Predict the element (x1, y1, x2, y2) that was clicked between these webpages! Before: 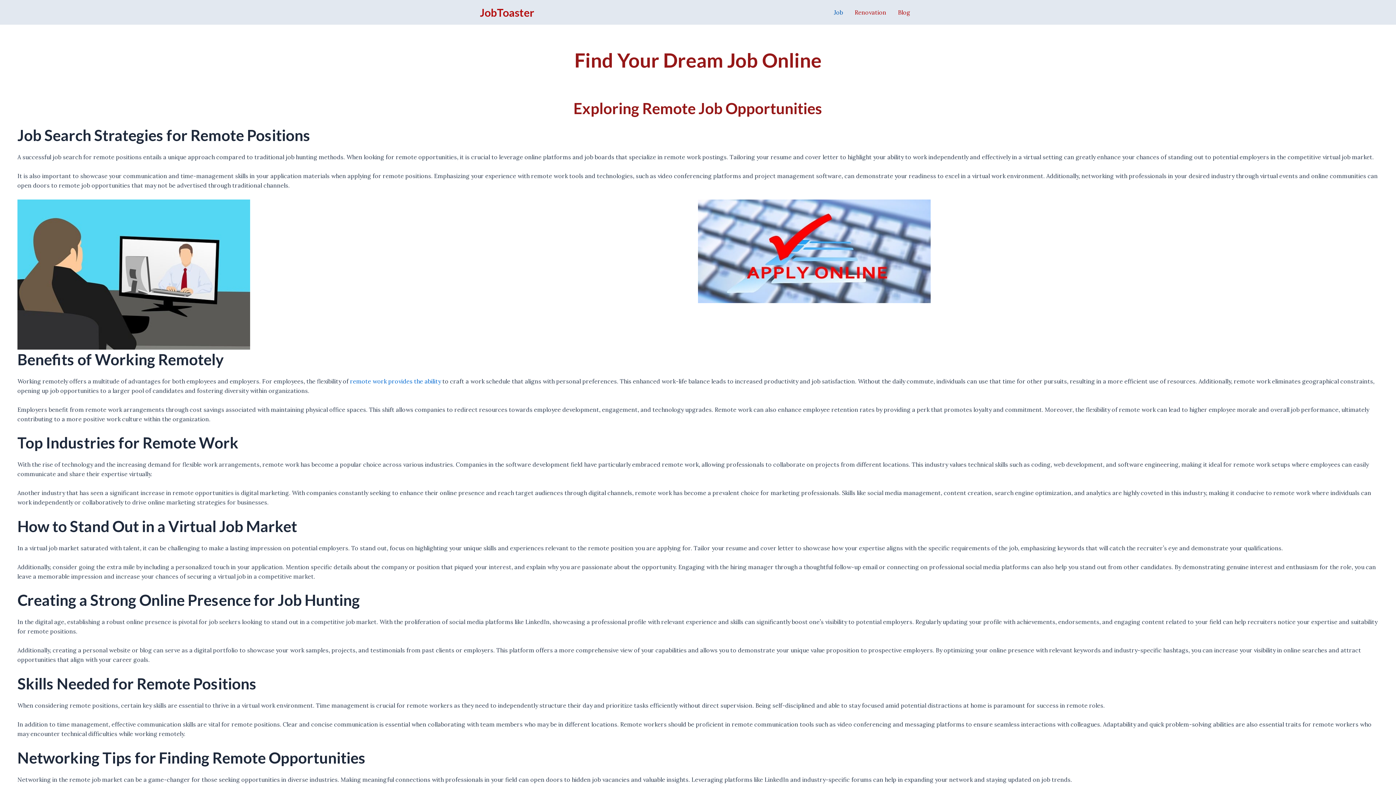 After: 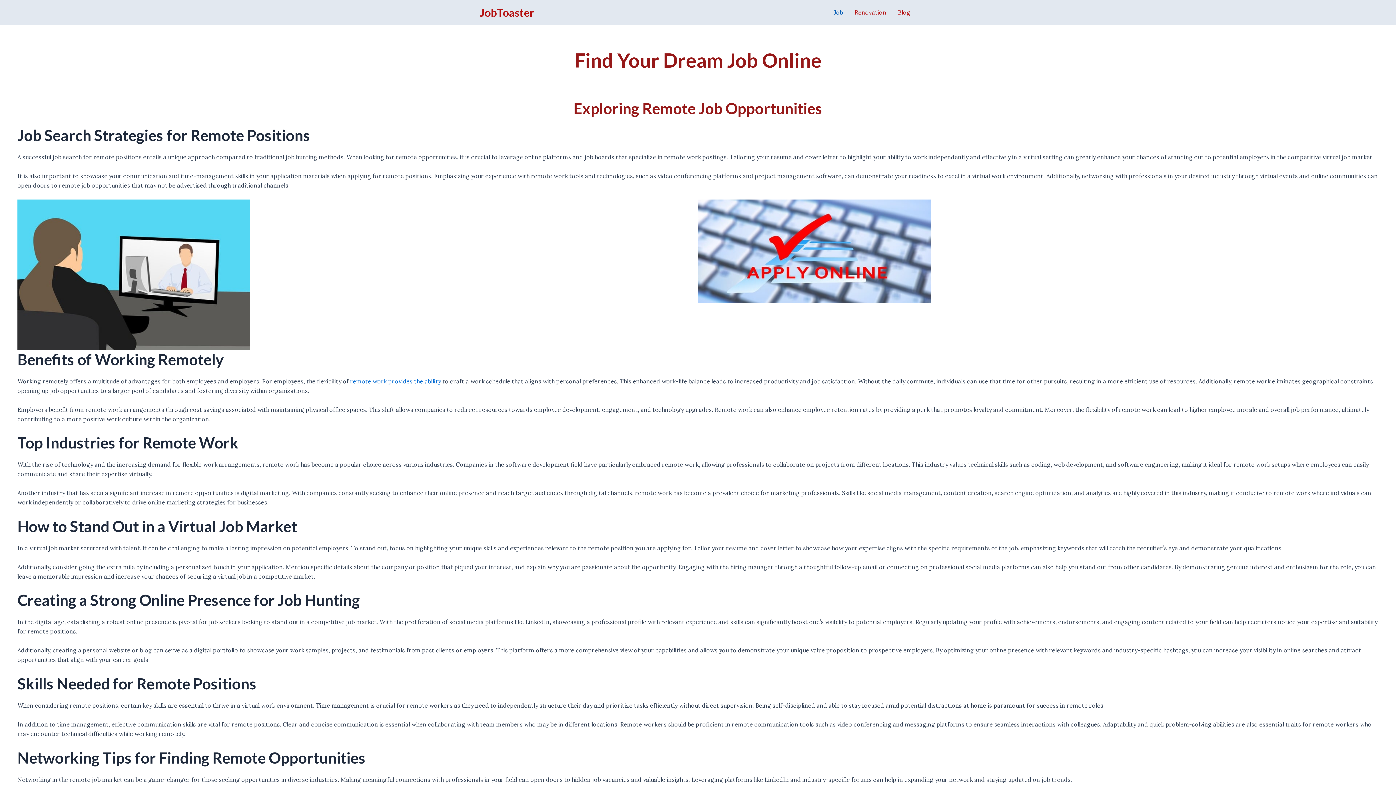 Action: label: Job bbox: (828, 6, 849, 17)